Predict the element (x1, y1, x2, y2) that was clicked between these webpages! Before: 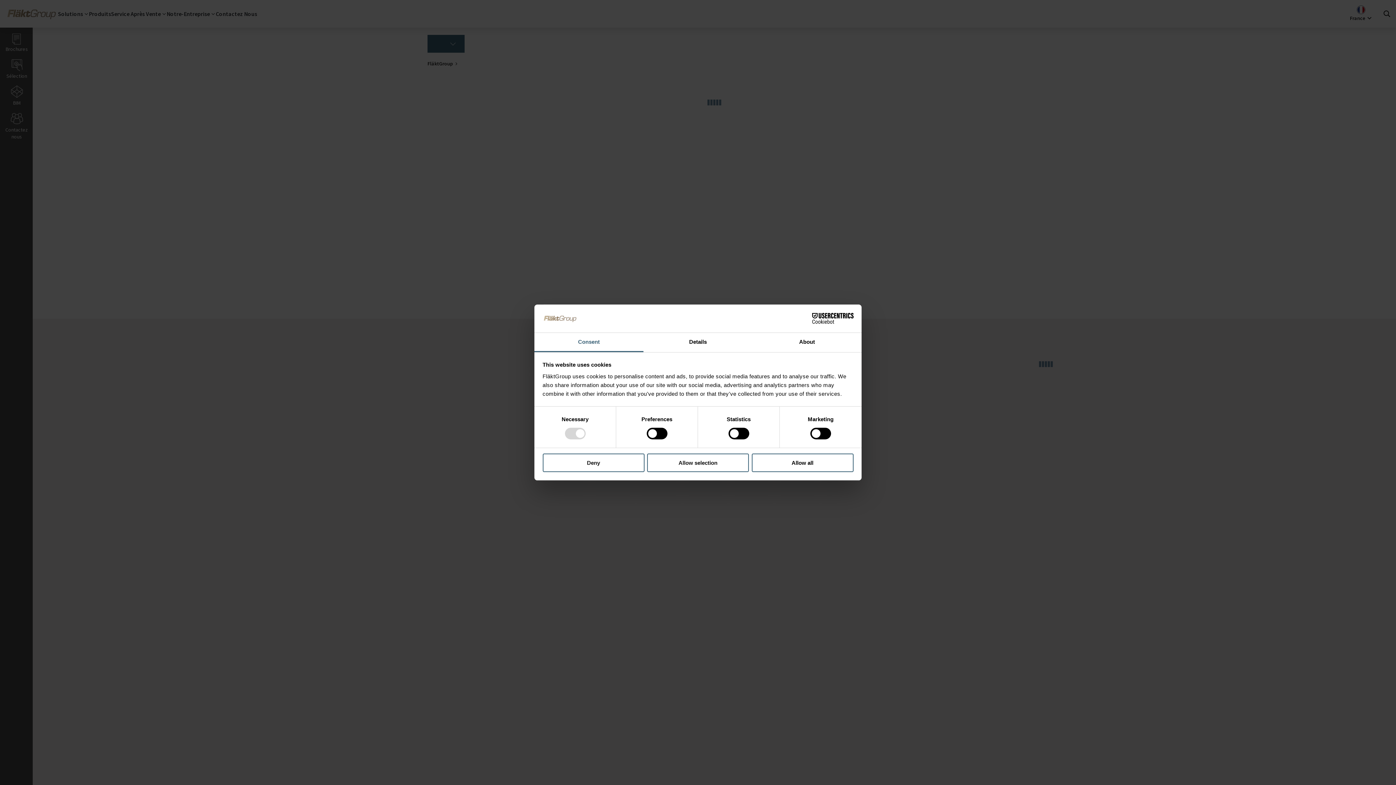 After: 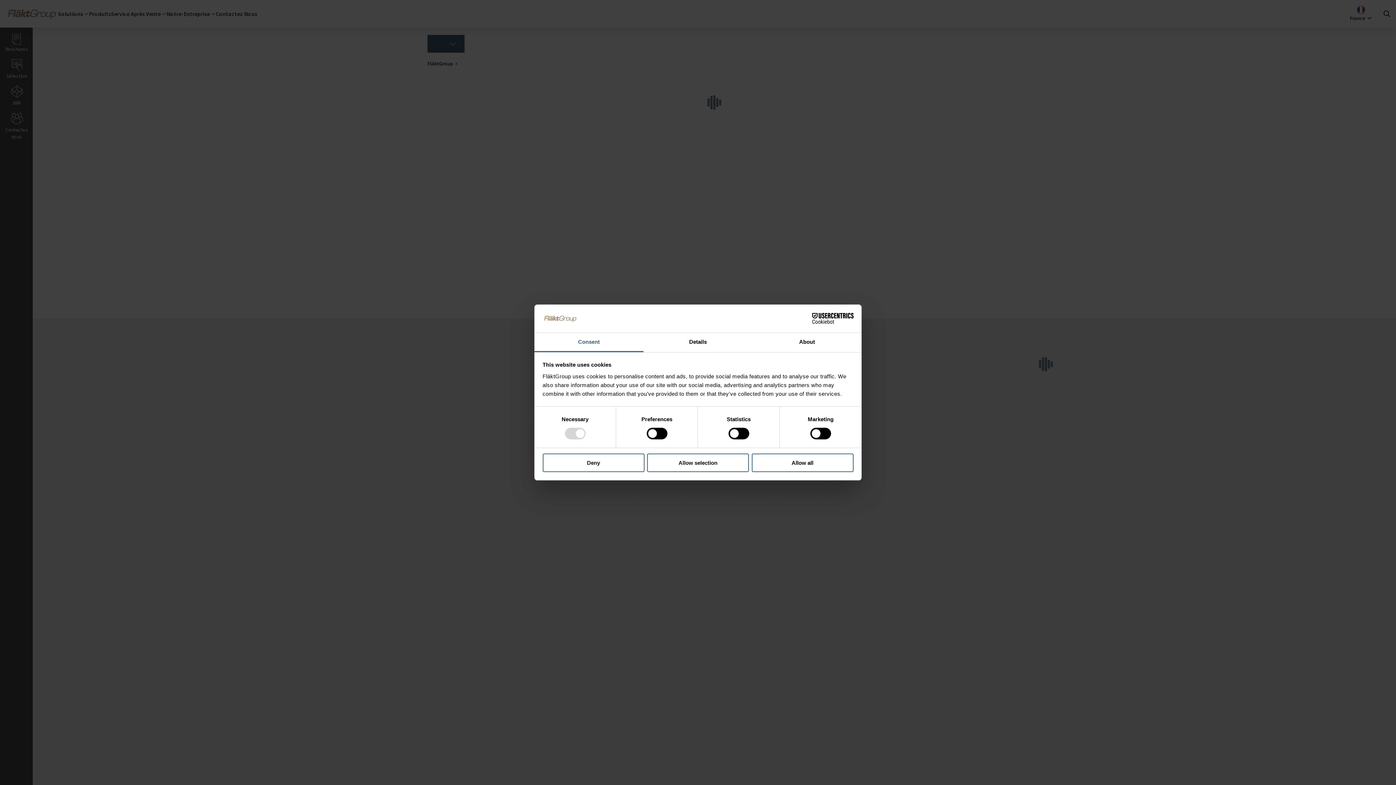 Action: label: Cookiebot - opens in a new window bbox: (790, 313, 853, 324)